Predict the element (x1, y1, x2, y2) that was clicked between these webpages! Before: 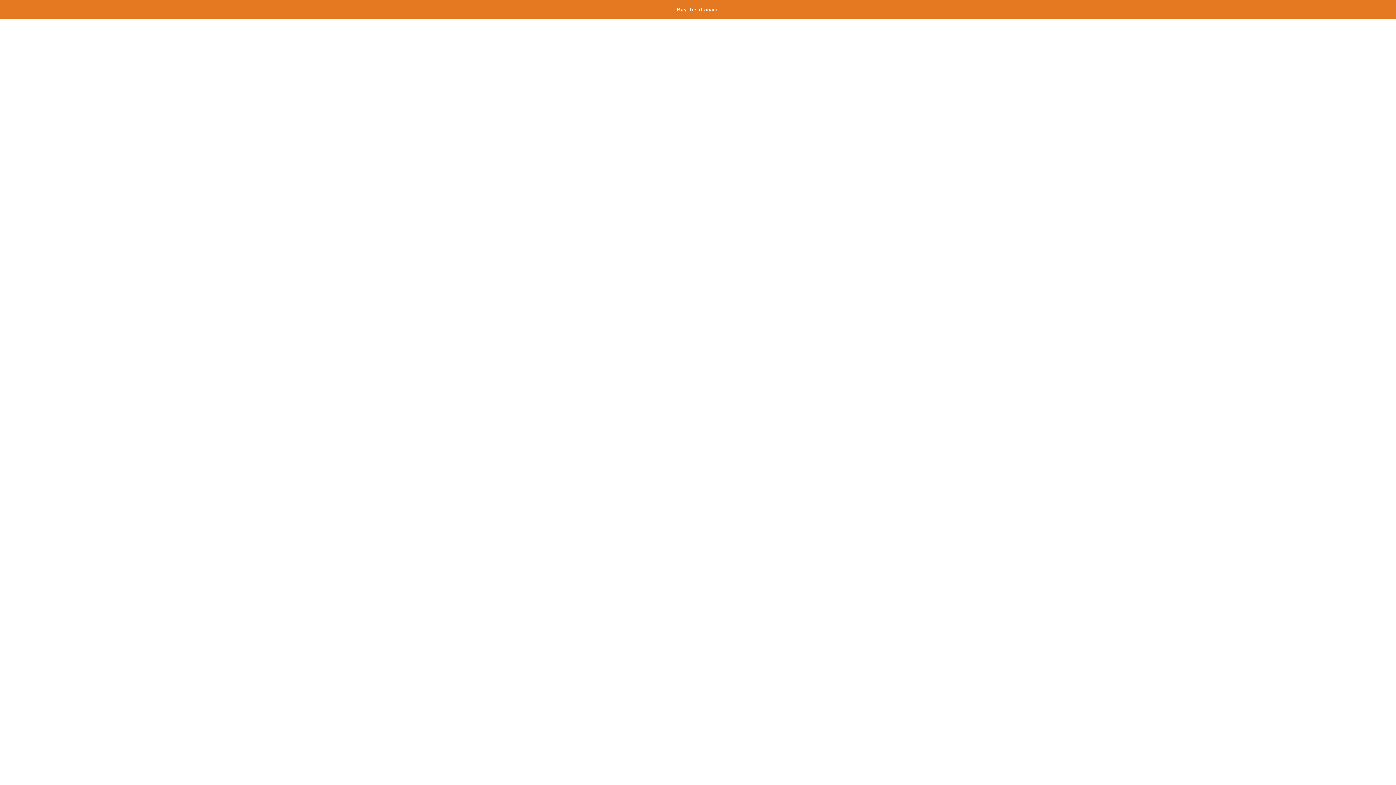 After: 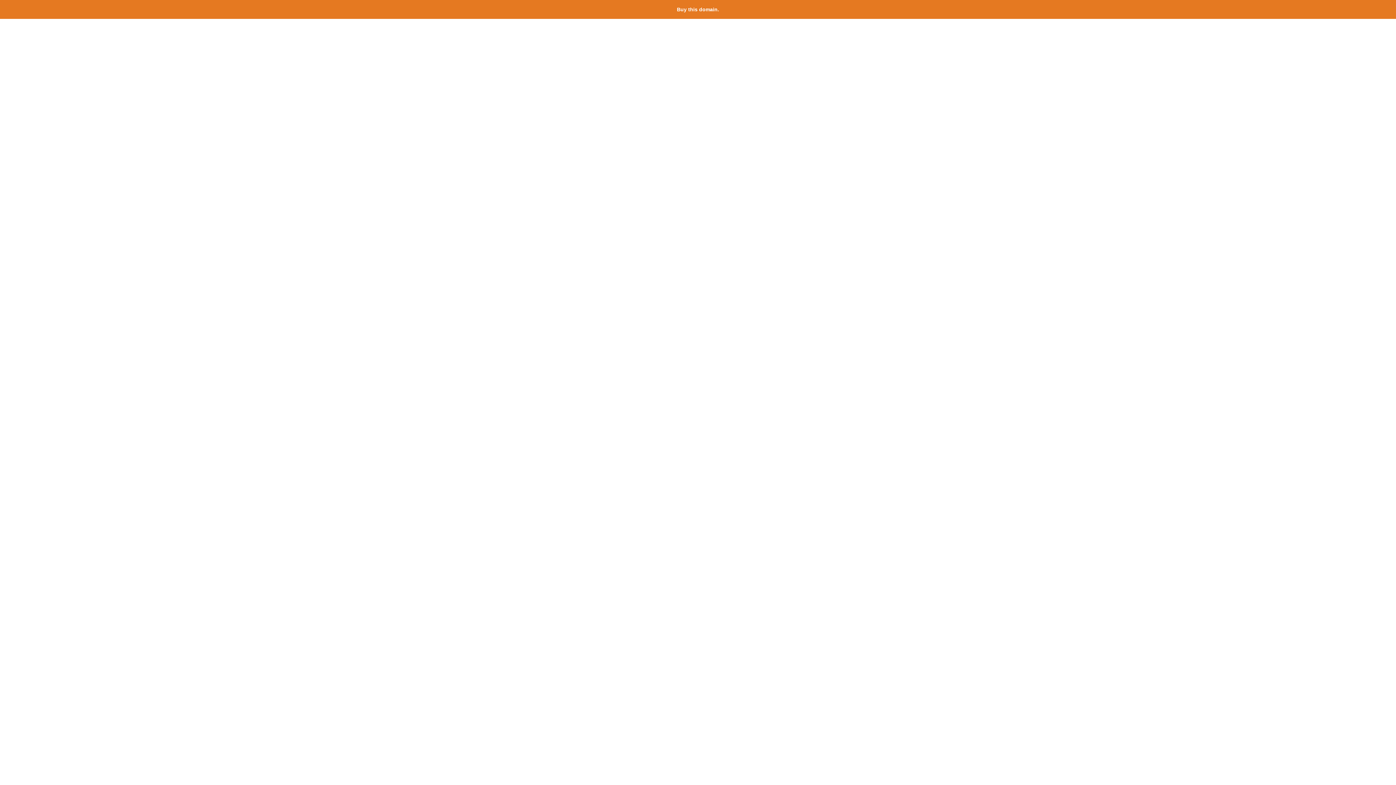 Action: bbox: (677, 6, 719, 12) label: Buy this domain.